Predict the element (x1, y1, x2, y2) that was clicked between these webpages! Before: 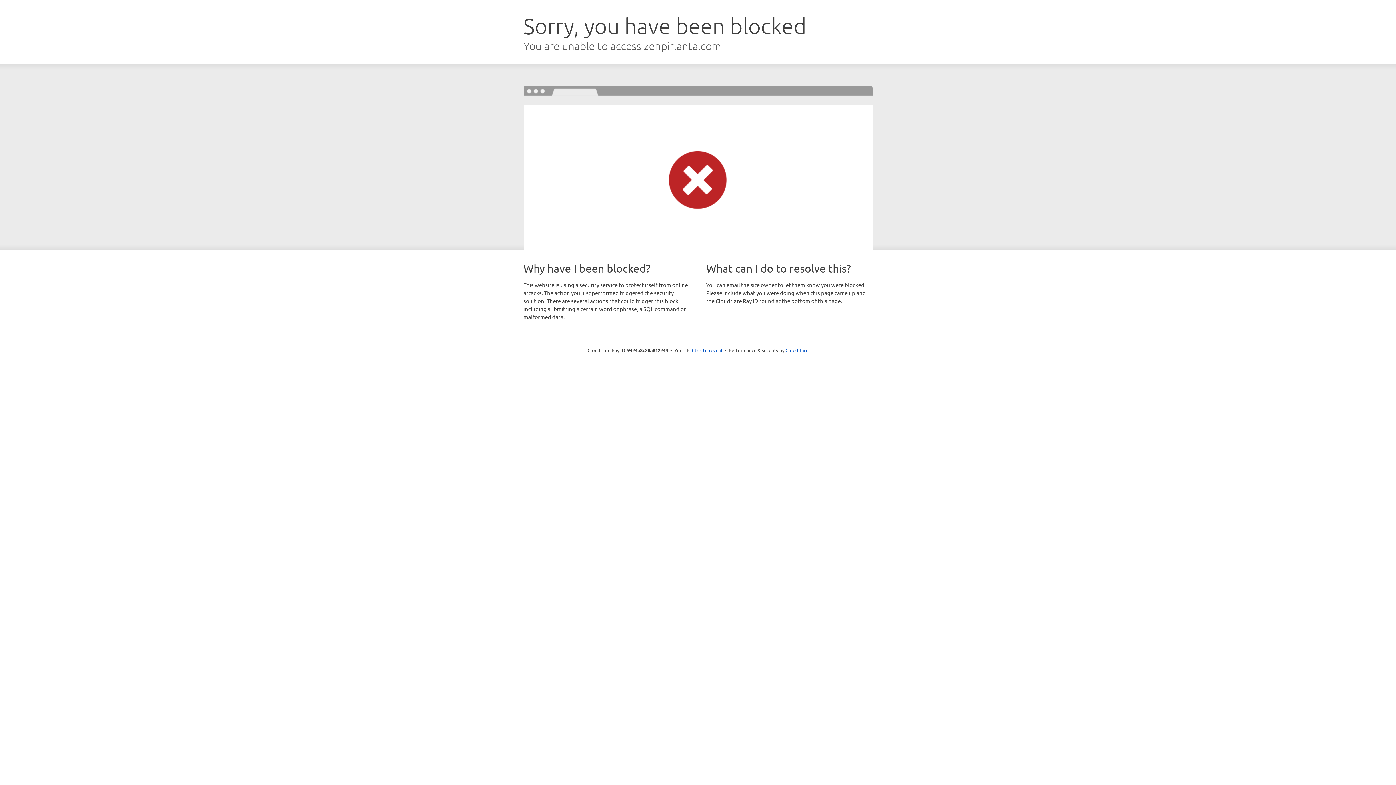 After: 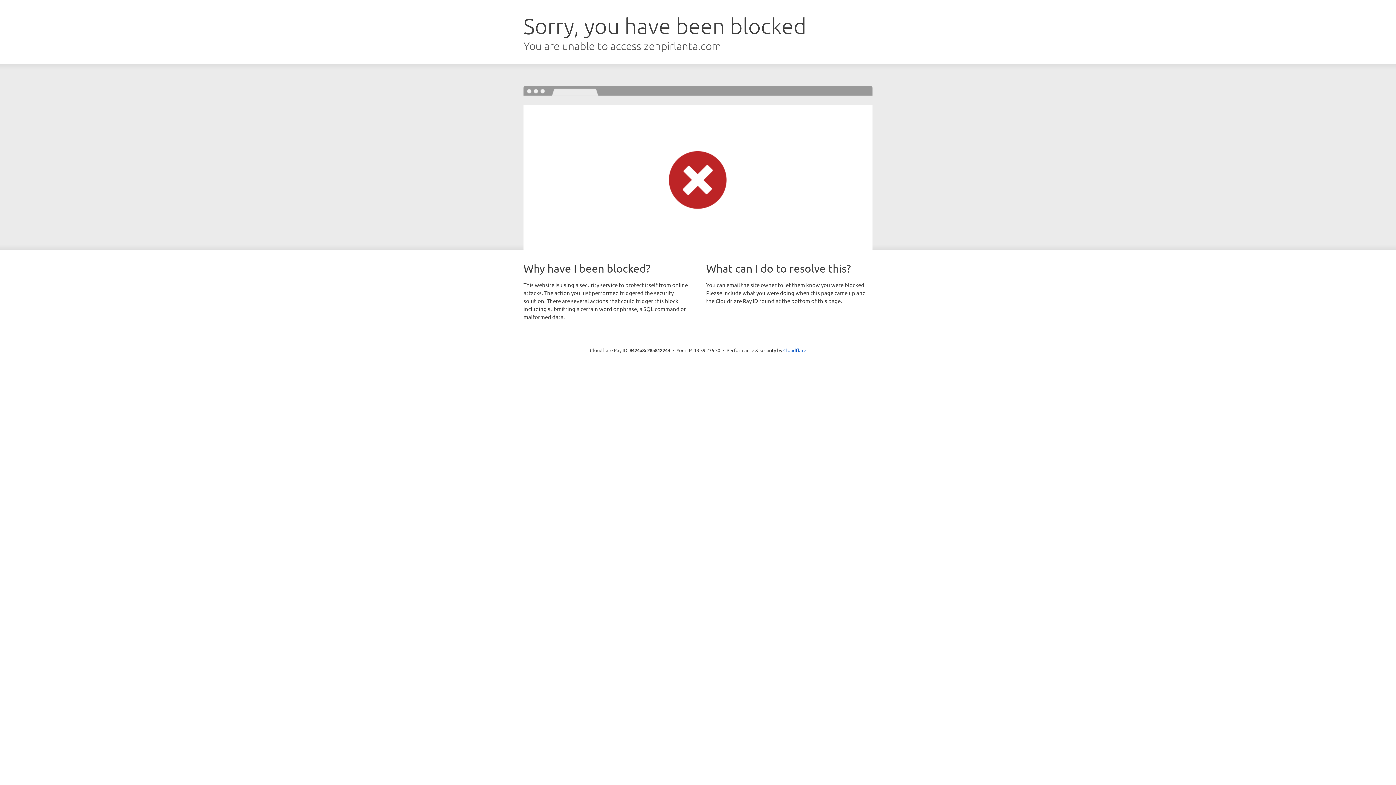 Action: bbox: (692, 346, 722, 353) label: Click to reveal